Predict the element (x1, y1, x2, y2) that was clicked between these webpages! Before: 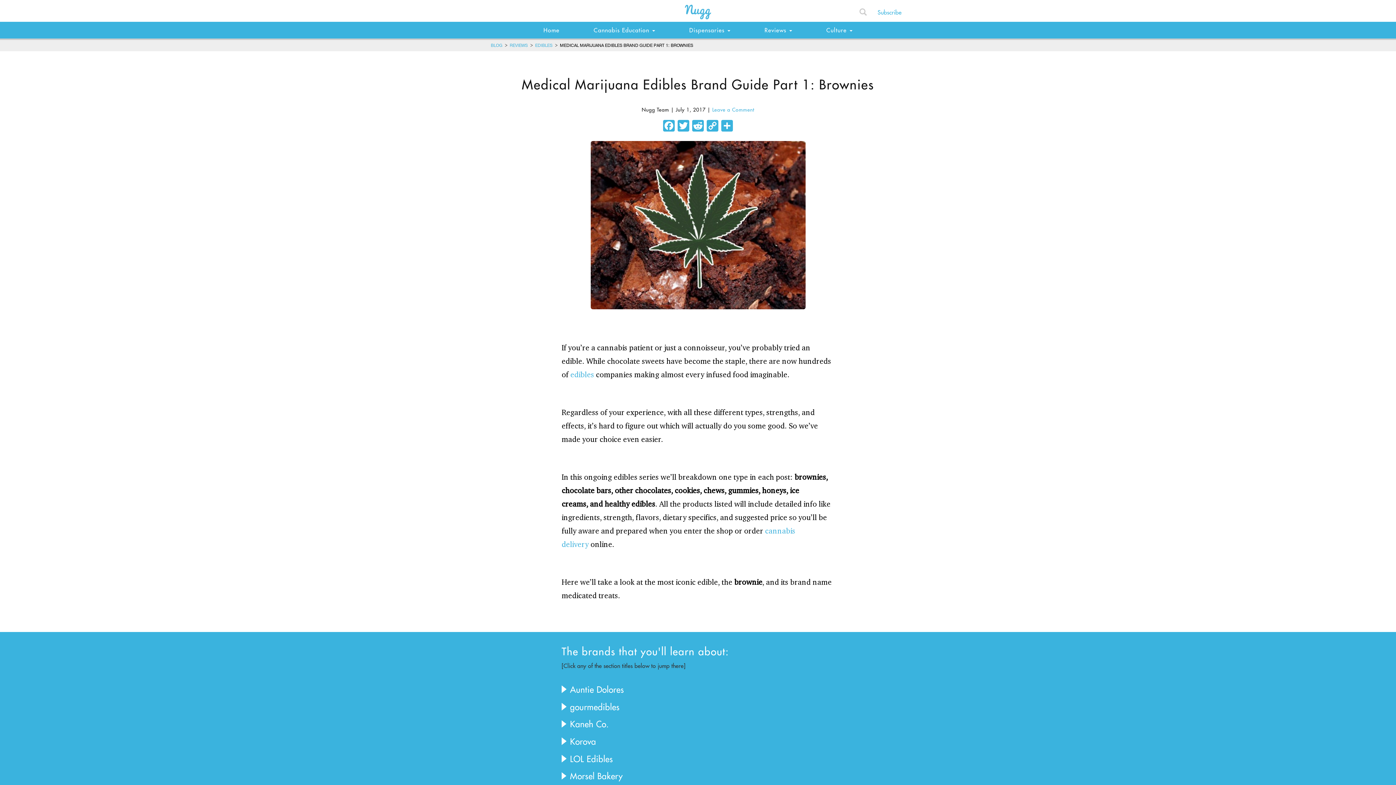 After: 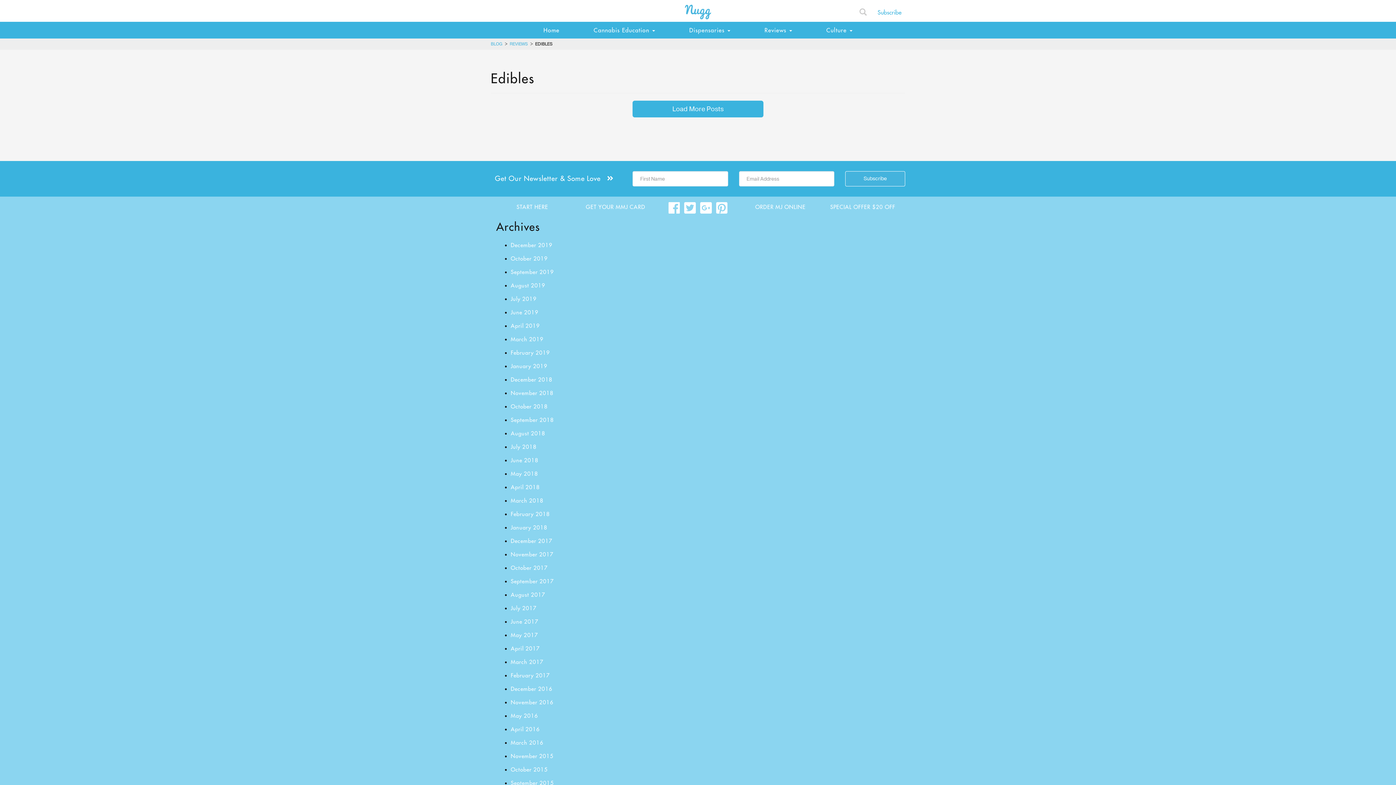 Action: label: EDIBLES bbox: (535, 42, 552, 48)